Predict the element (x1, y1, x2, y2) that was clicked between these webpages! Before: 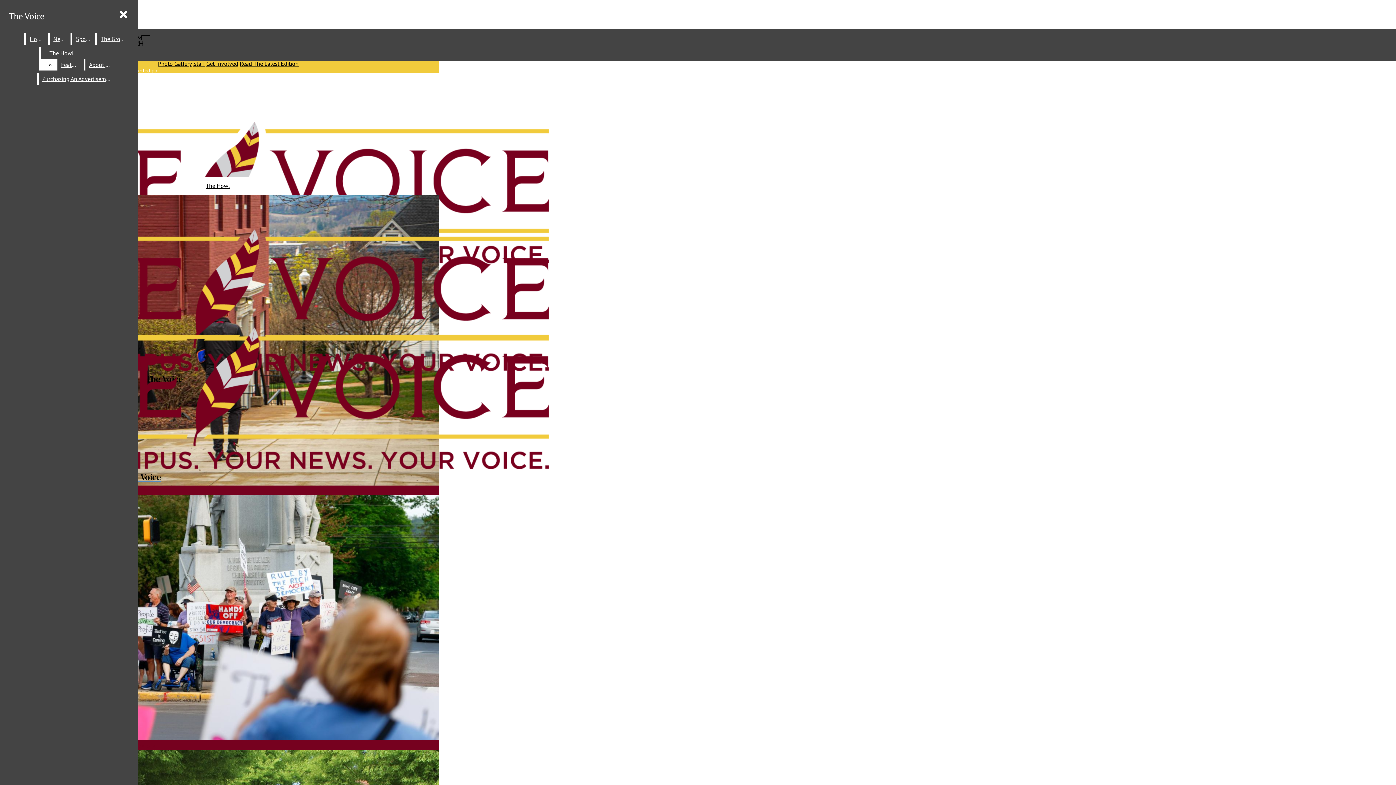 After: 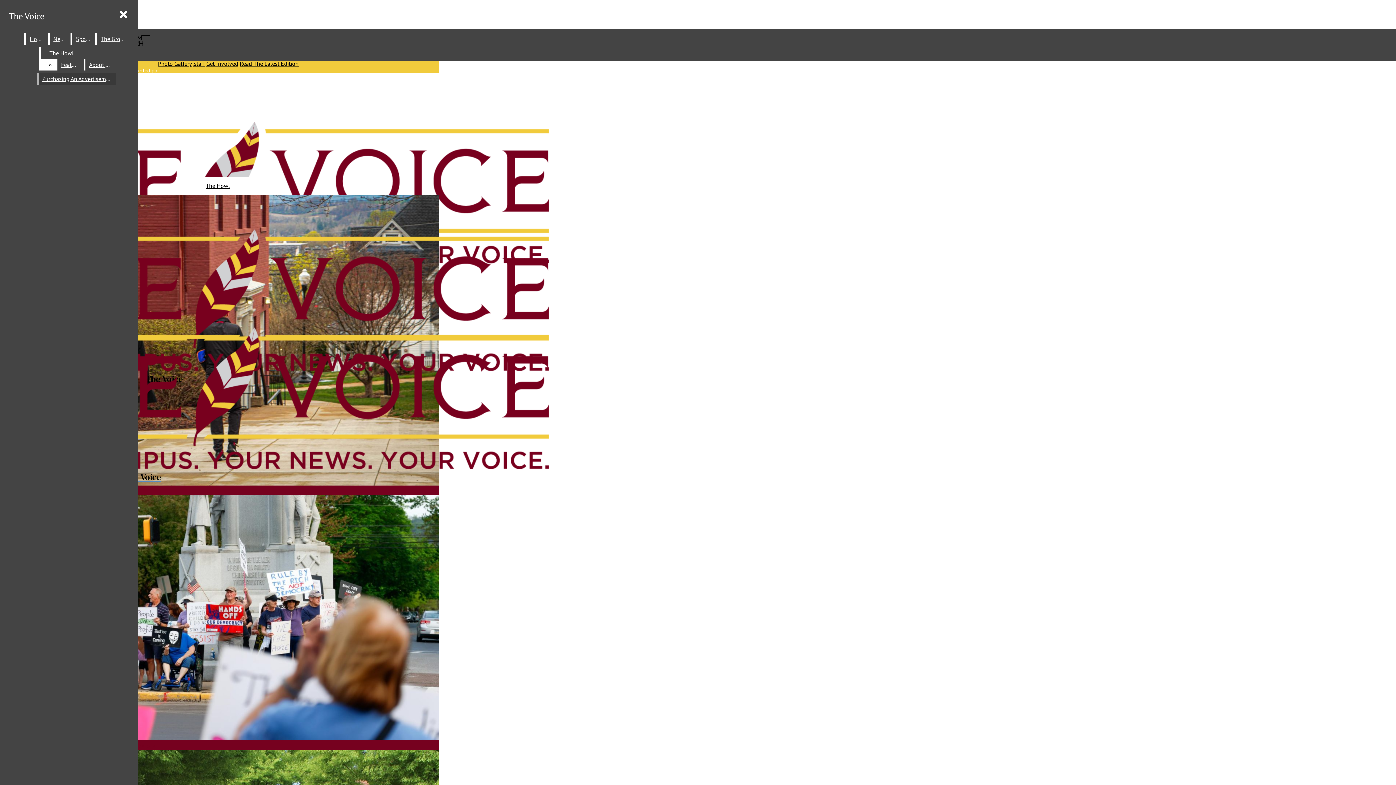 Action: label: Purchasing An Advertisement bbox: (38, 73, 115, 84)